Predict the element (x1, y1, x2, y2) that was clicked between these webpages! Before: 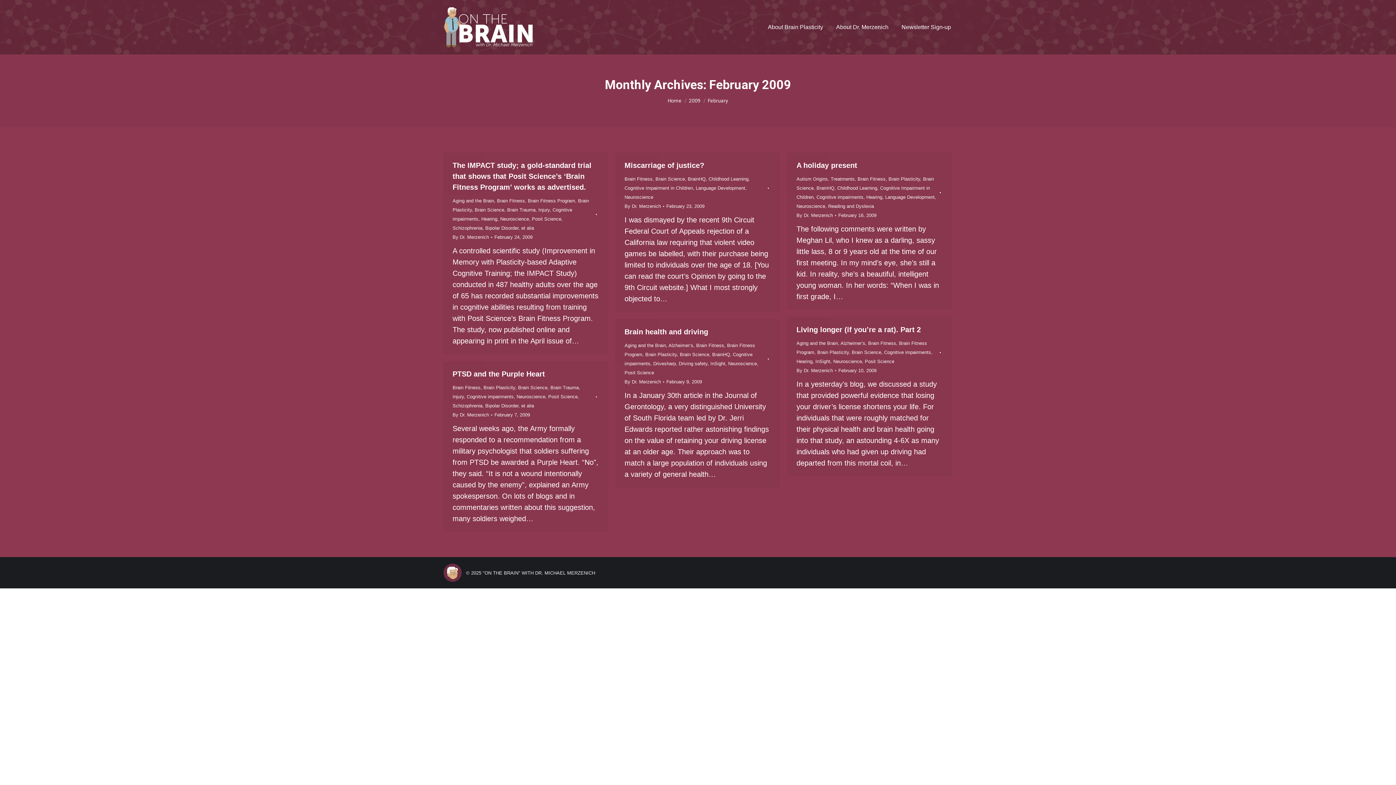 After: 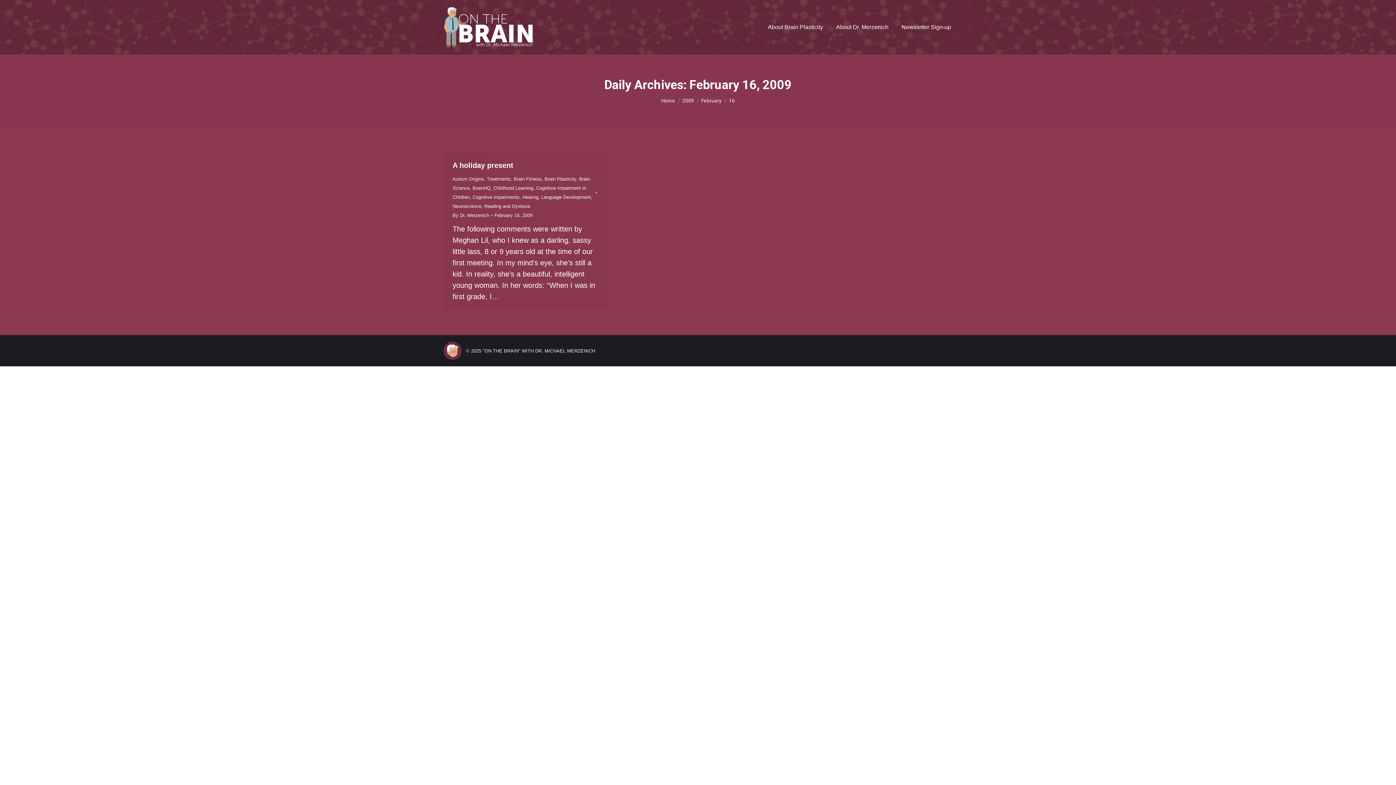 Action: label: February 16, 2009 bbox: (838, 210, 876, 220)